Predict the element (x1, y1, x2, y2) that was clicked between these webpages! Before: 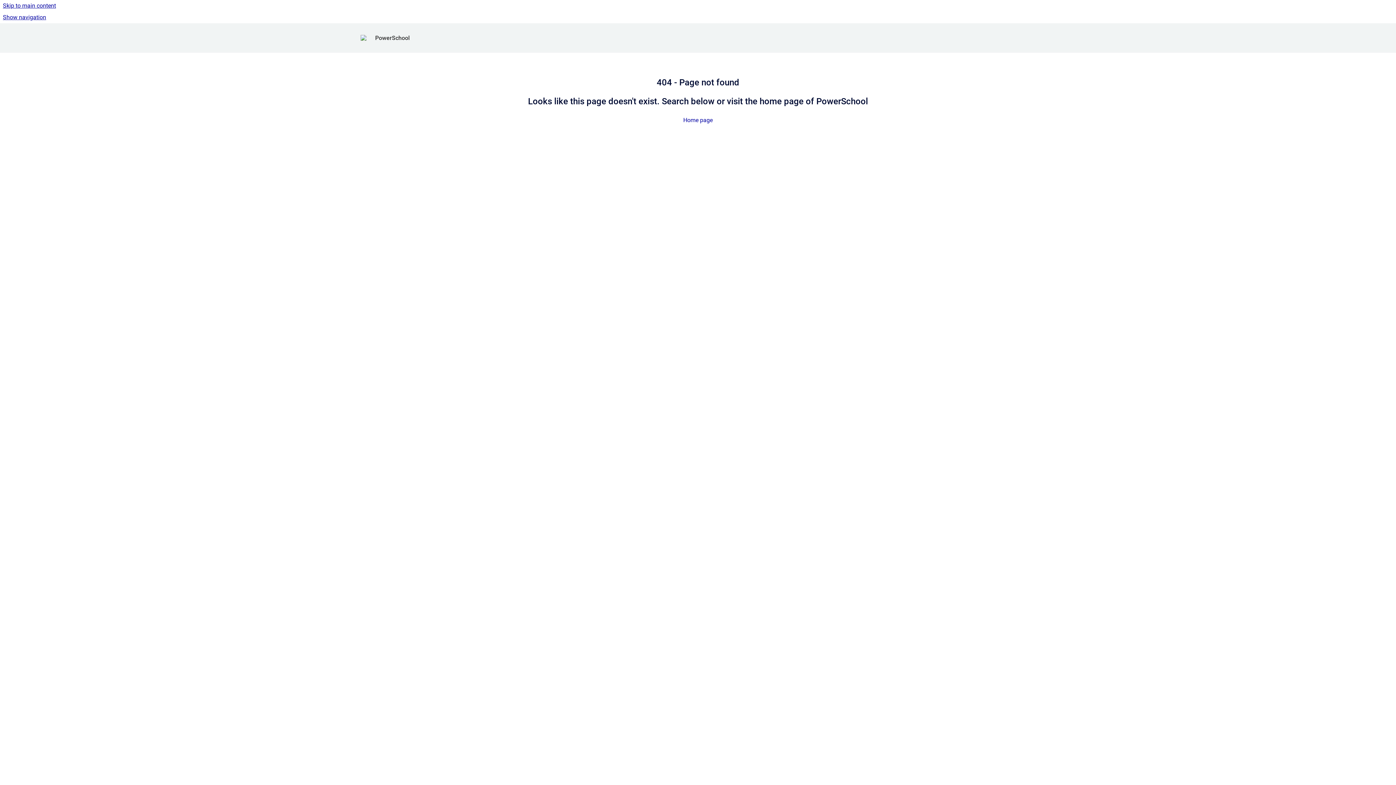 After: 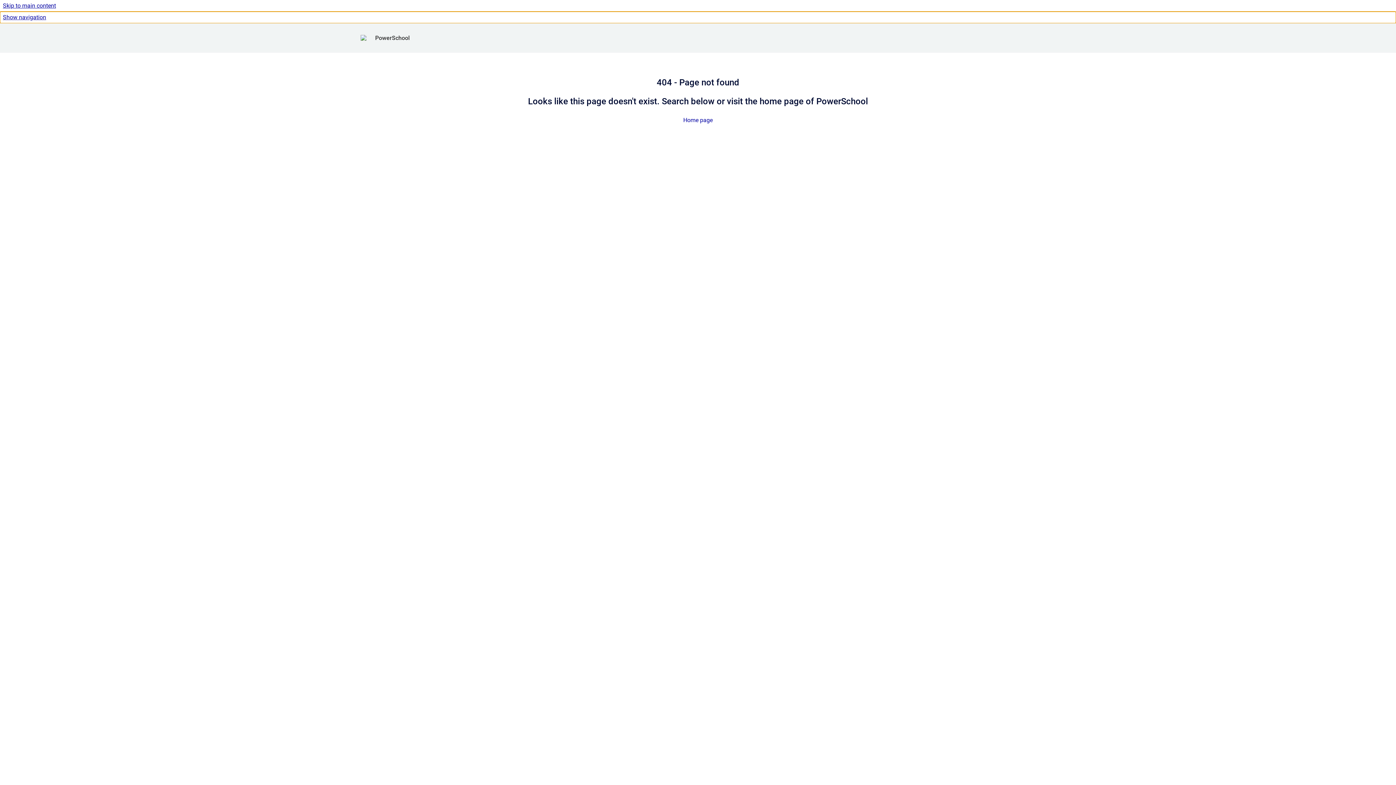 Action: bbox: (0, 11, 1396, 23) label: Show navigation